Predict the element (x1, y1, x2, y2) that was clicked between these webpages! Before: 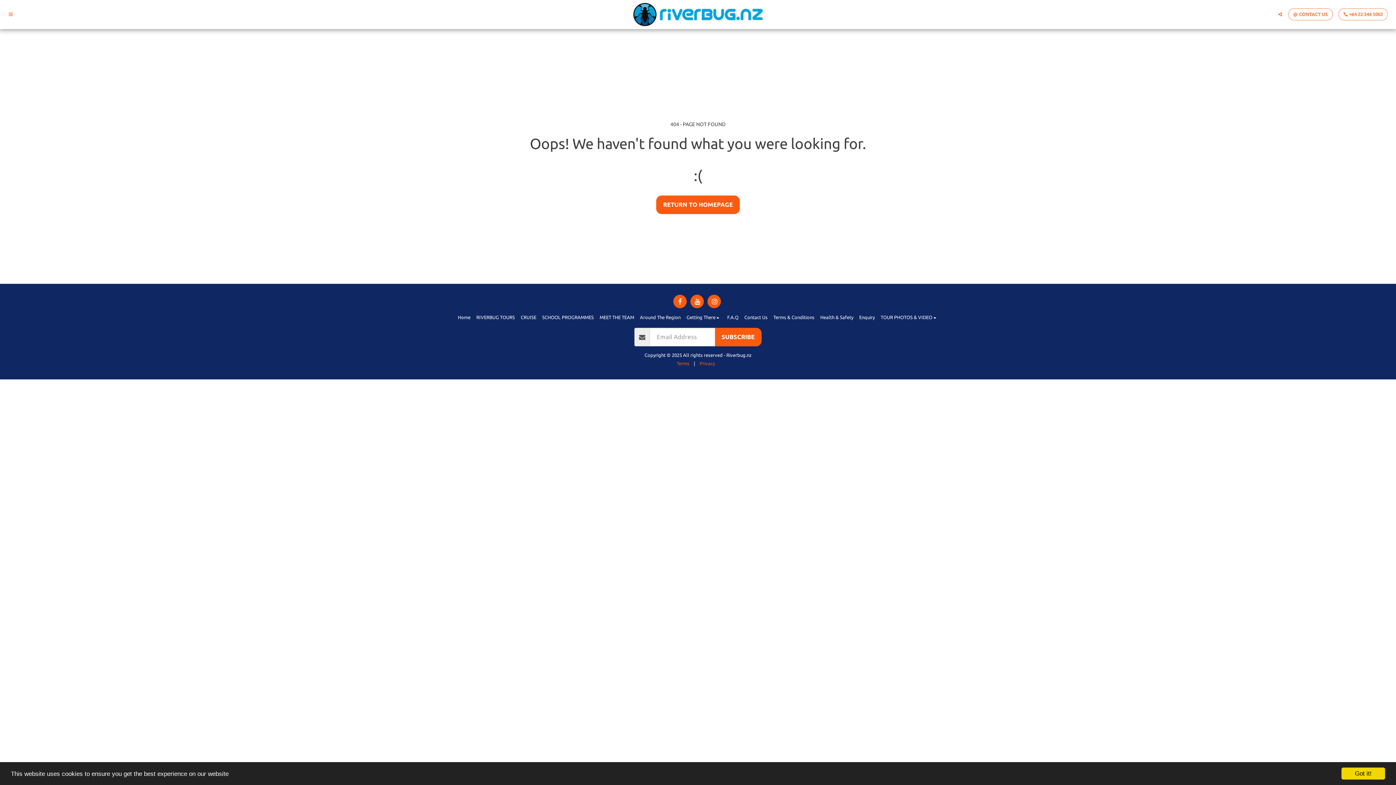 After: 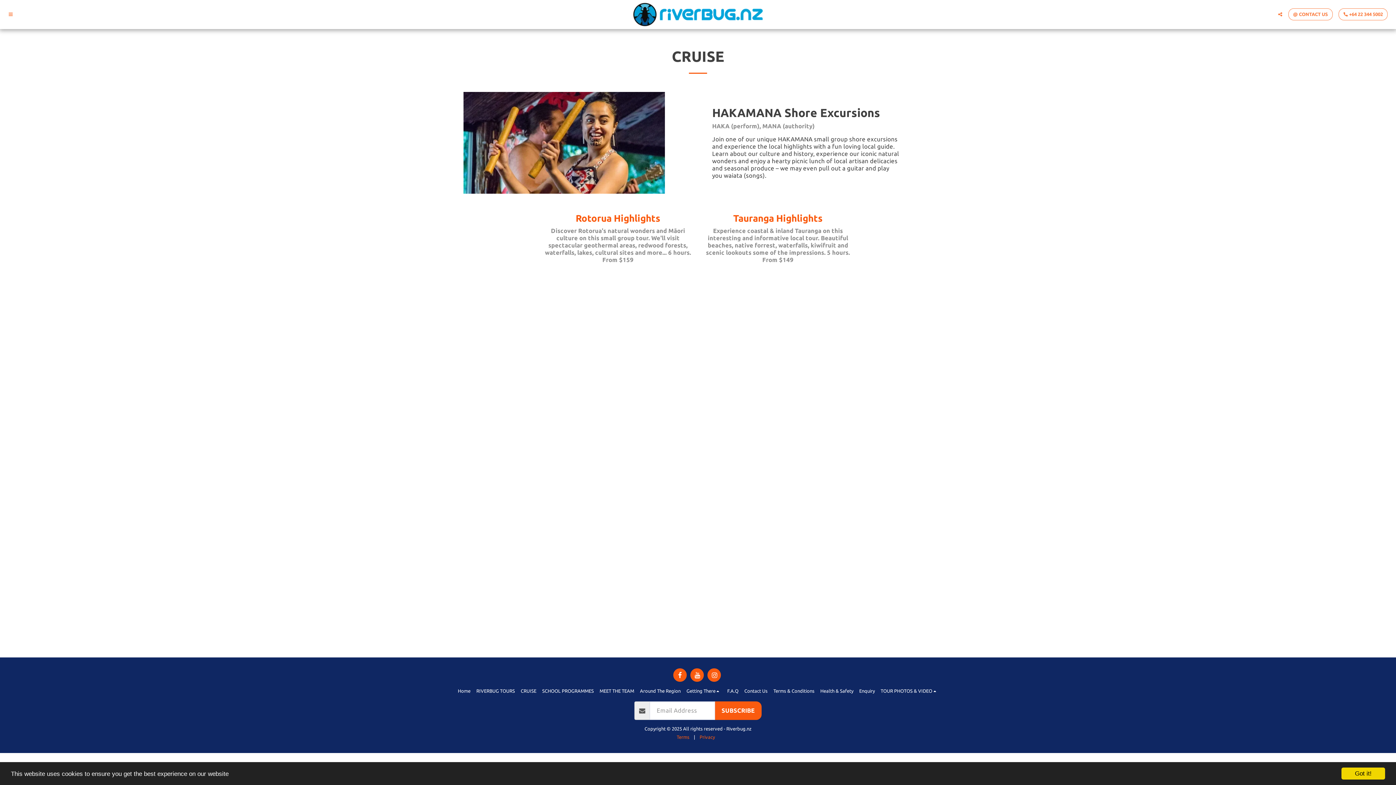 Action: bbox: (520, 313, 536, 321) label: CRUISE